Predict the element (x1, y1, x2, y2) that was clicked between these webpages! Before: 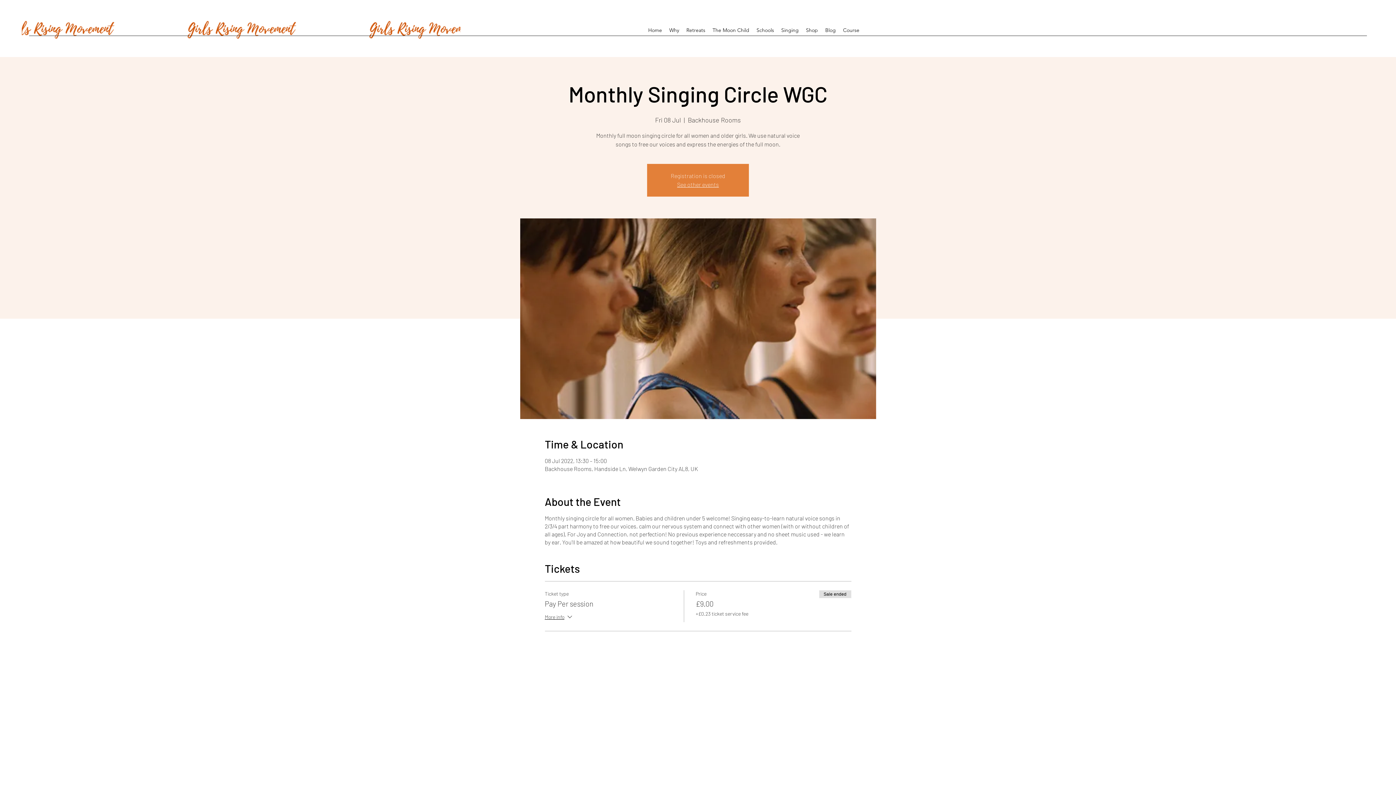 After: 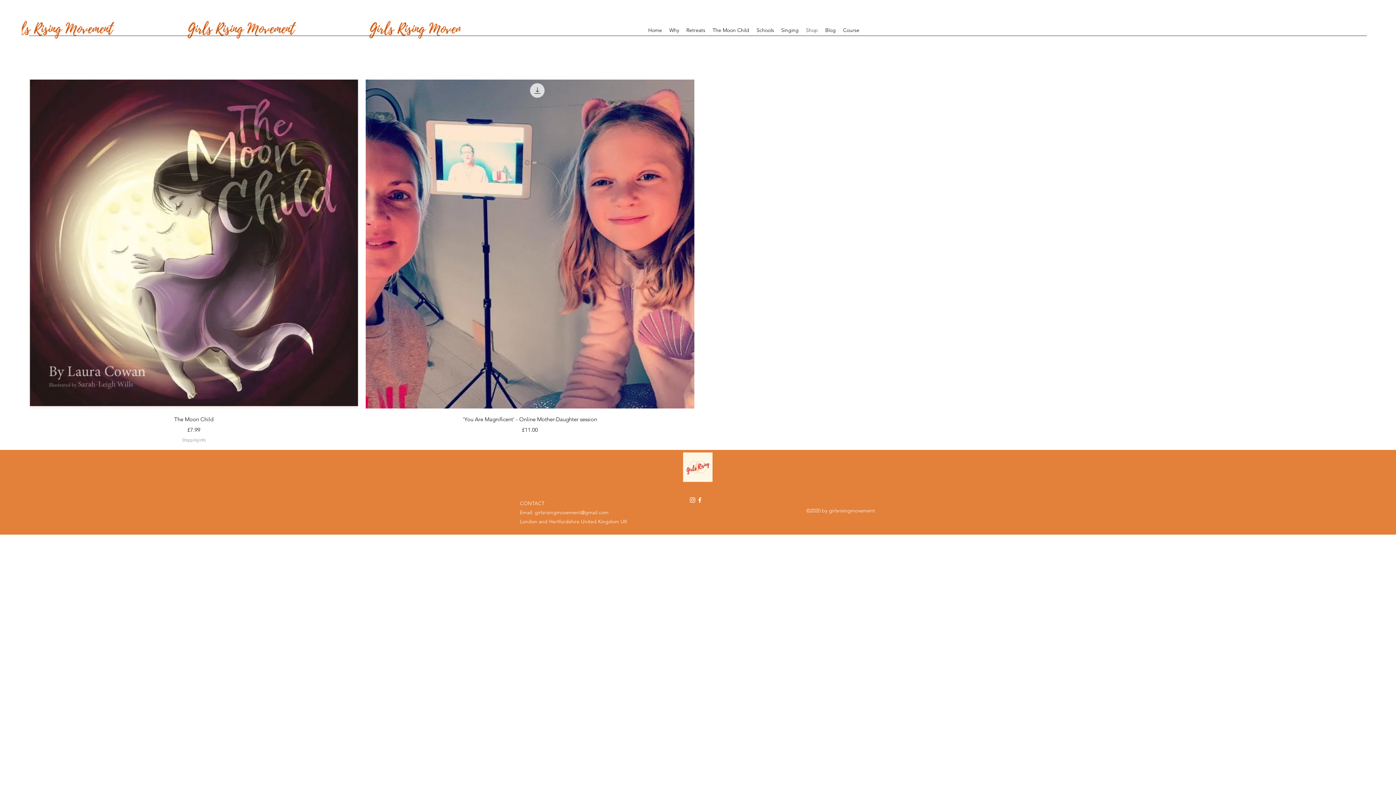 Action: label: Shop bbox: (802, 24, 821, 35)